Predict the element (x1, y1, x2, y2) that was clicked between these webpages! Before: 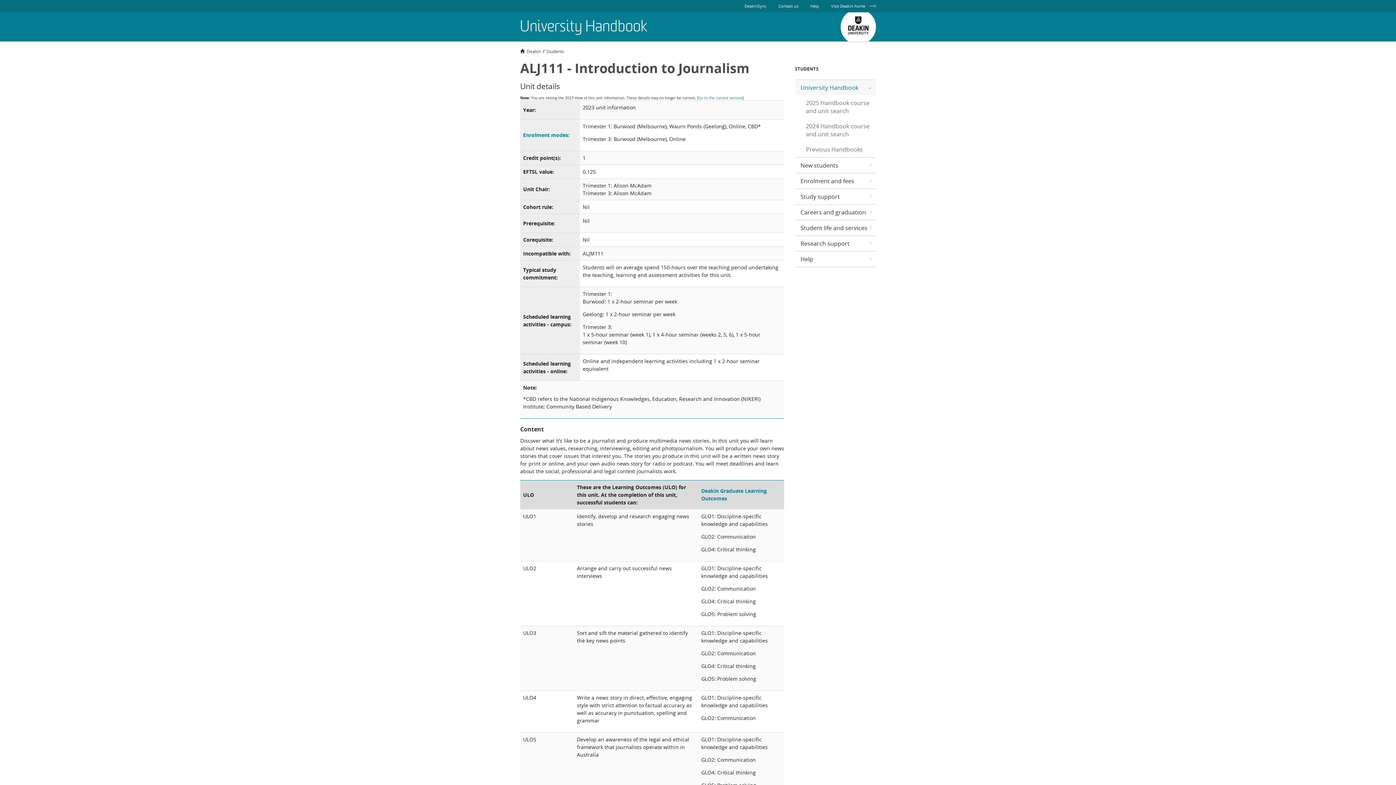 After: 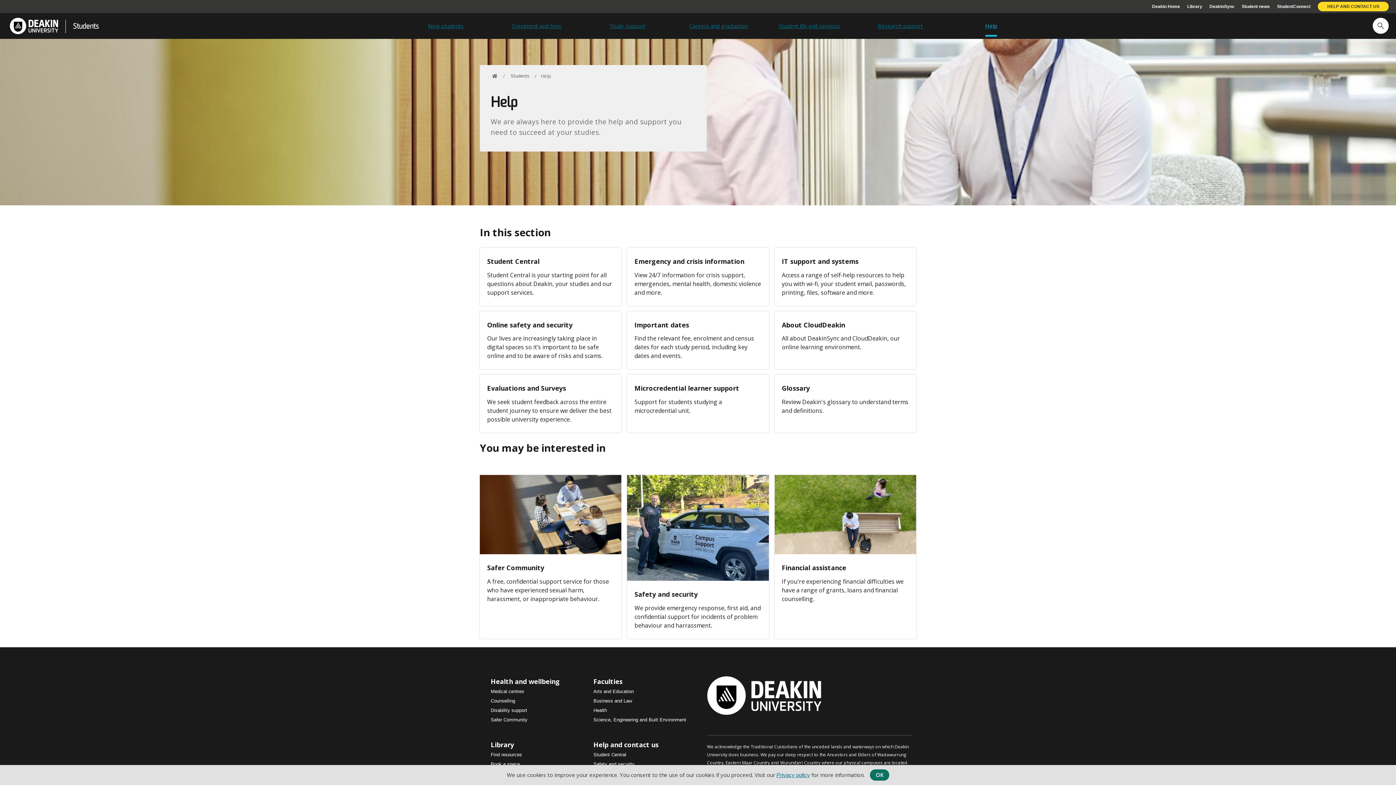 Action: label: Help bbox: (795, 251, 876, 266)